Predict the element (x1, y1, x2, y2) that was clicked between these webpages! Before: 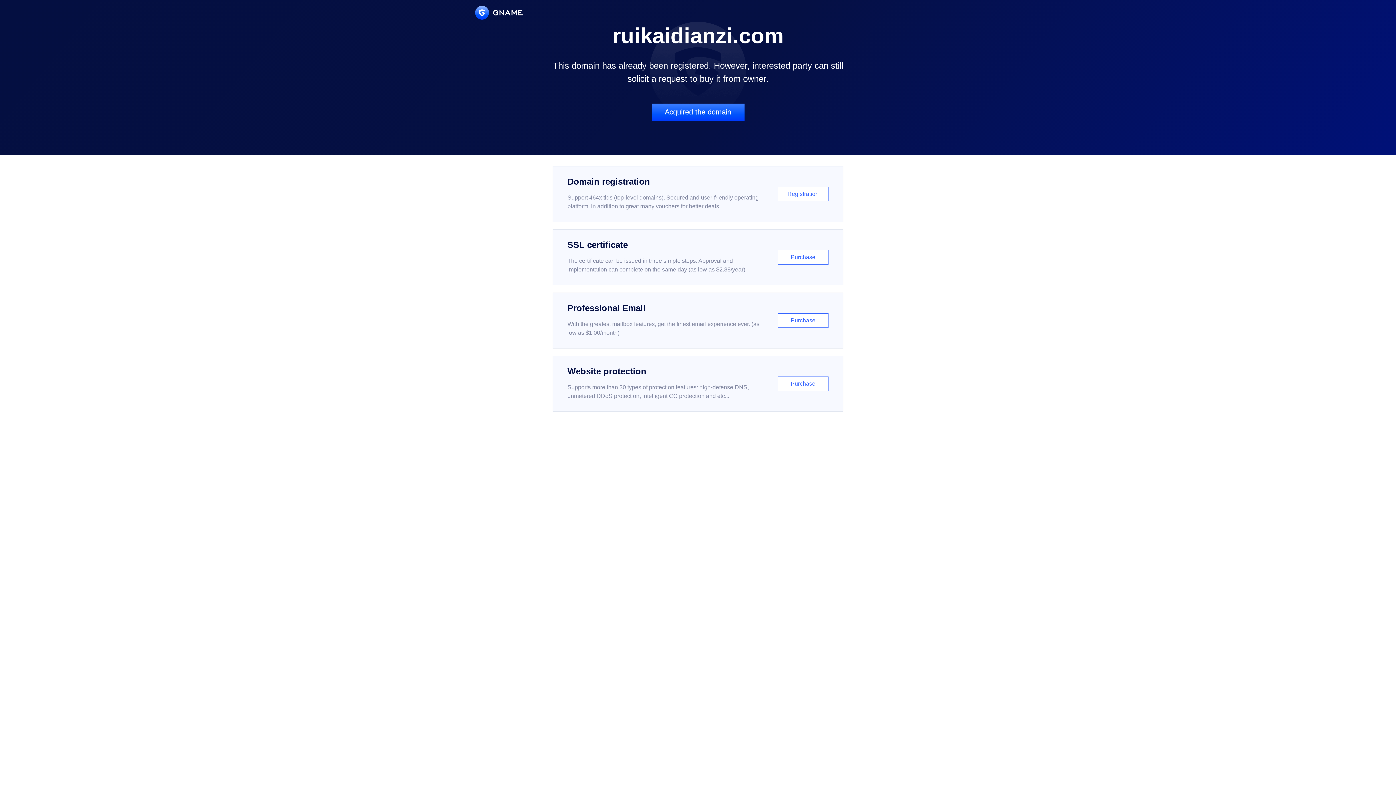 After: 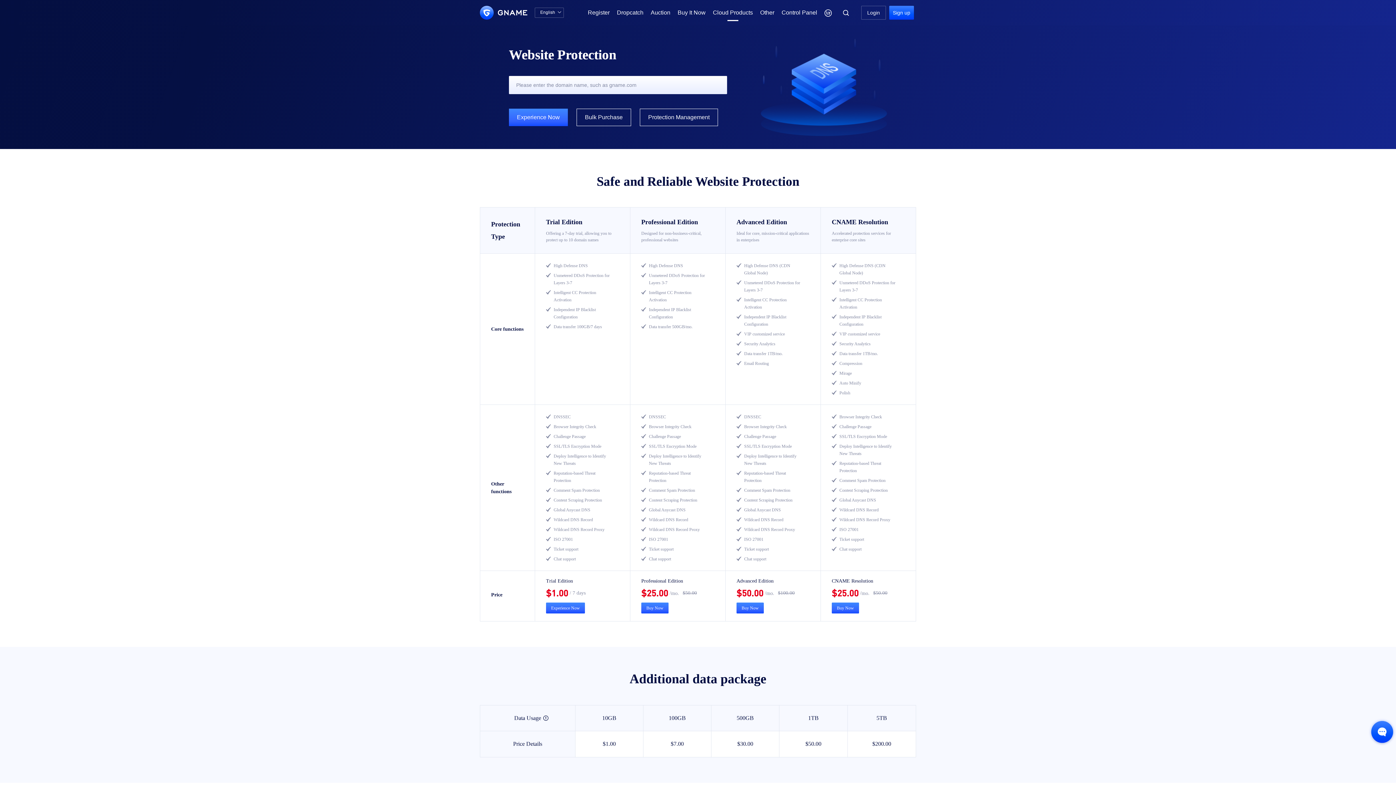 Action: bbox: (552, 356, 843, 412) label: Website protection

Supports more than 30 types of protection features: high-defense DNS, unmetered DDoS protection, intelligent CC protection and etc...

Purchase